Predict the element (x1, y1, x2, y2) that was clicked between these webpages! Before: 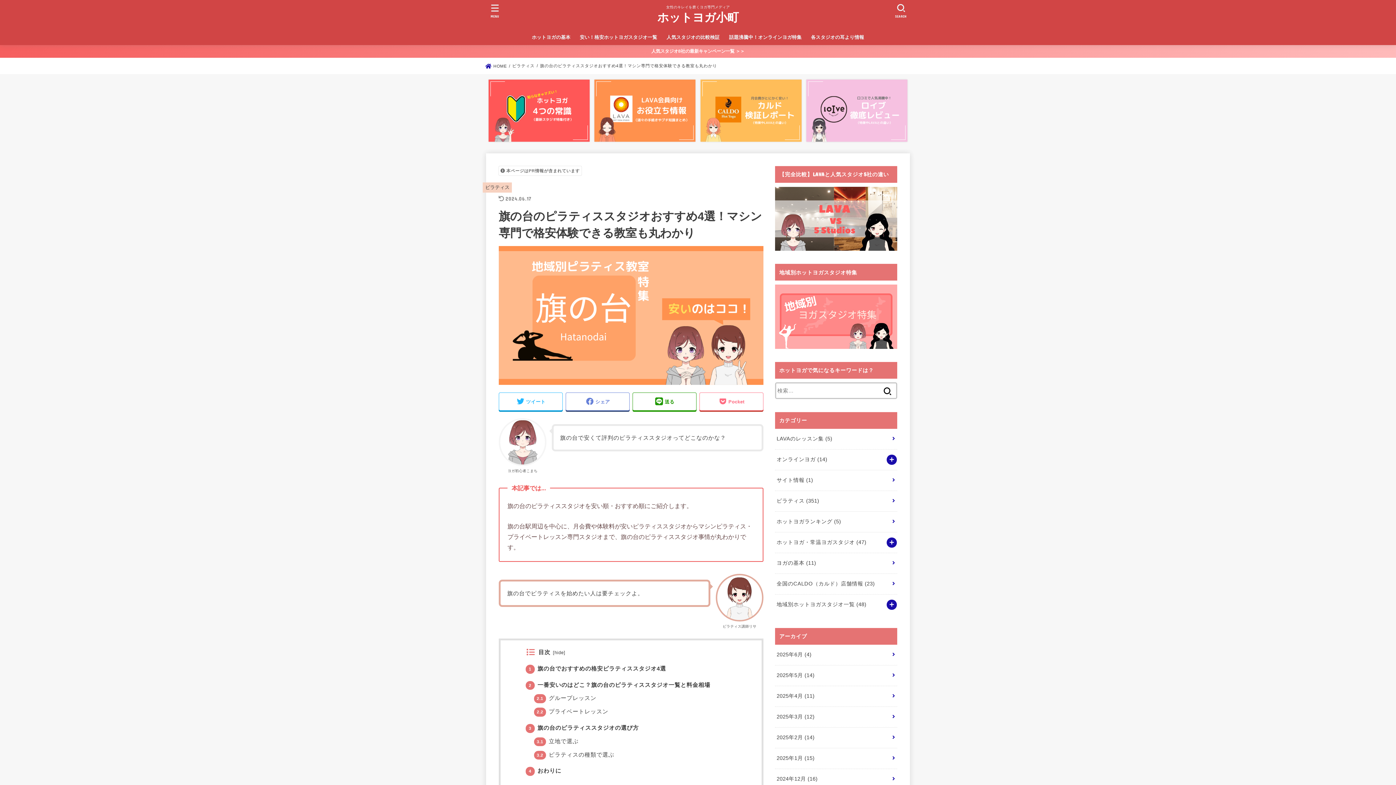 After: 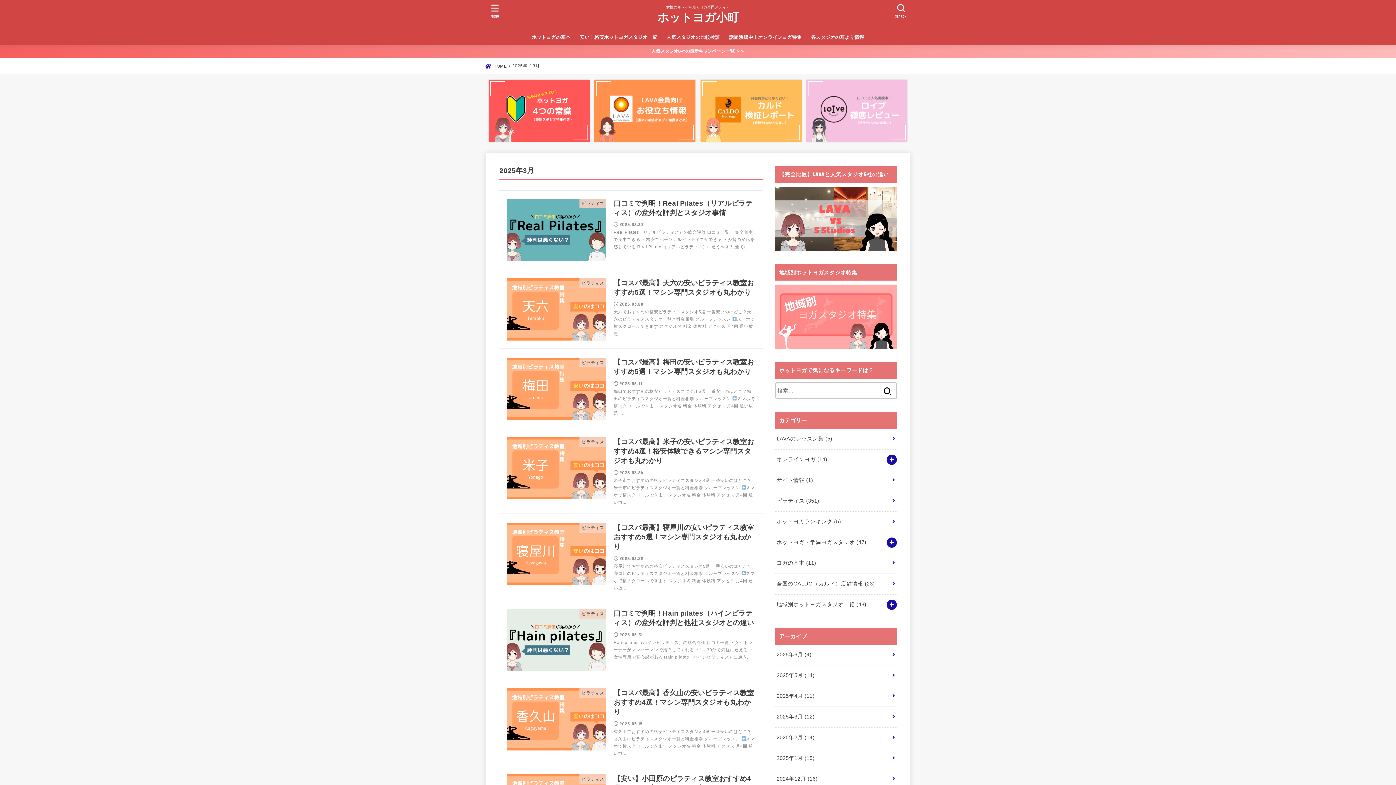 Action: bbox: (775, 707, 897, 727) label: 2025年3月 (12)